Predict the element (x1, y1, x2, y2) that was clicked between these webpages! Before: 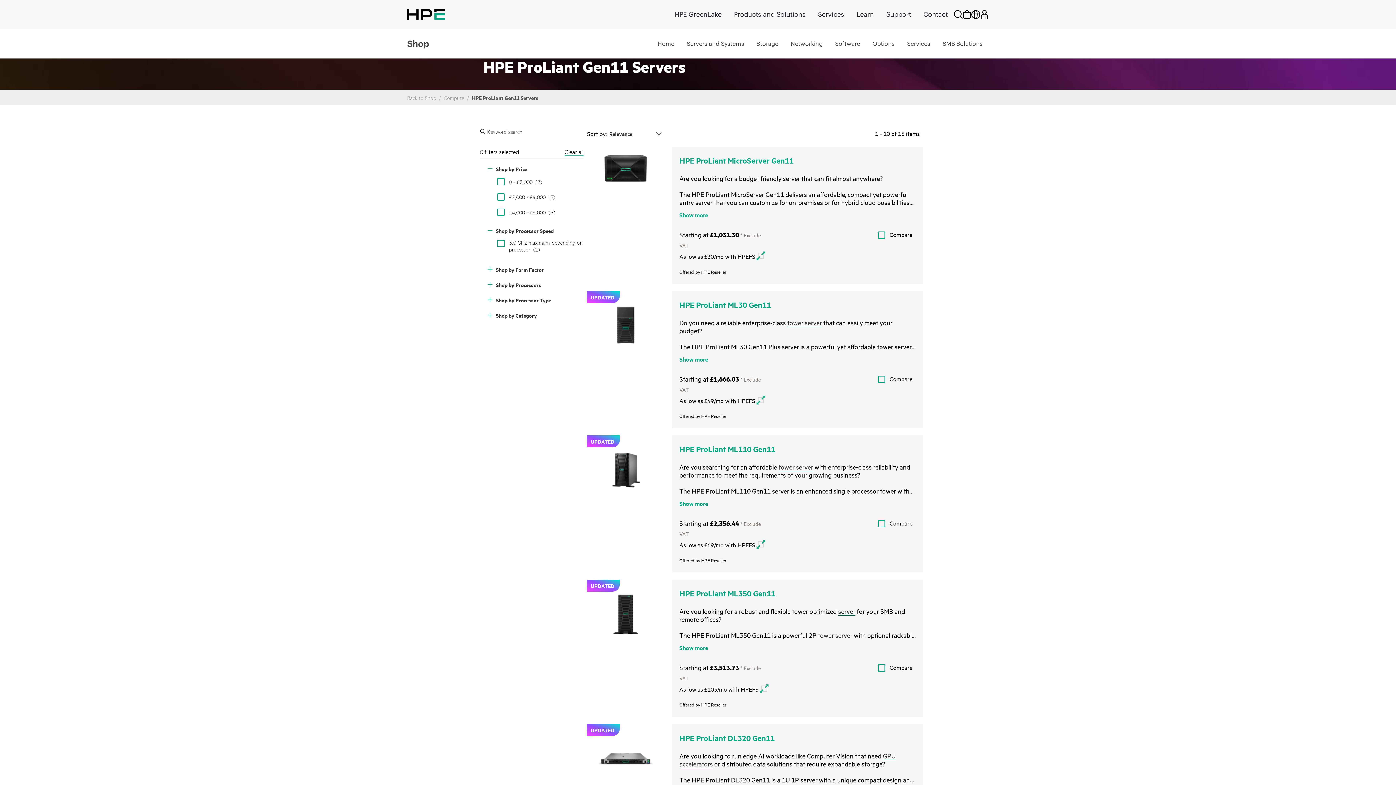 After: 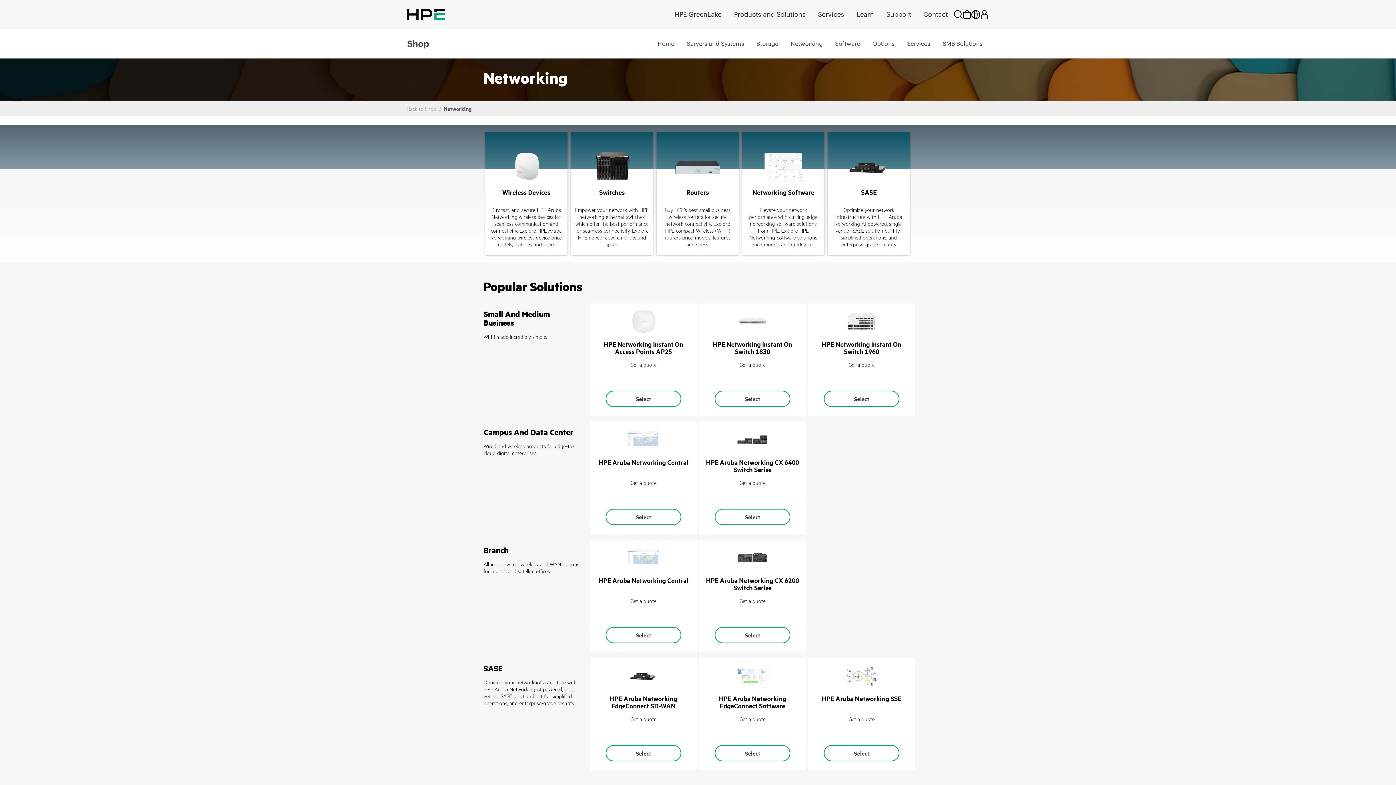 Action: label: Networking bbox: (790, 29, 823, 58)